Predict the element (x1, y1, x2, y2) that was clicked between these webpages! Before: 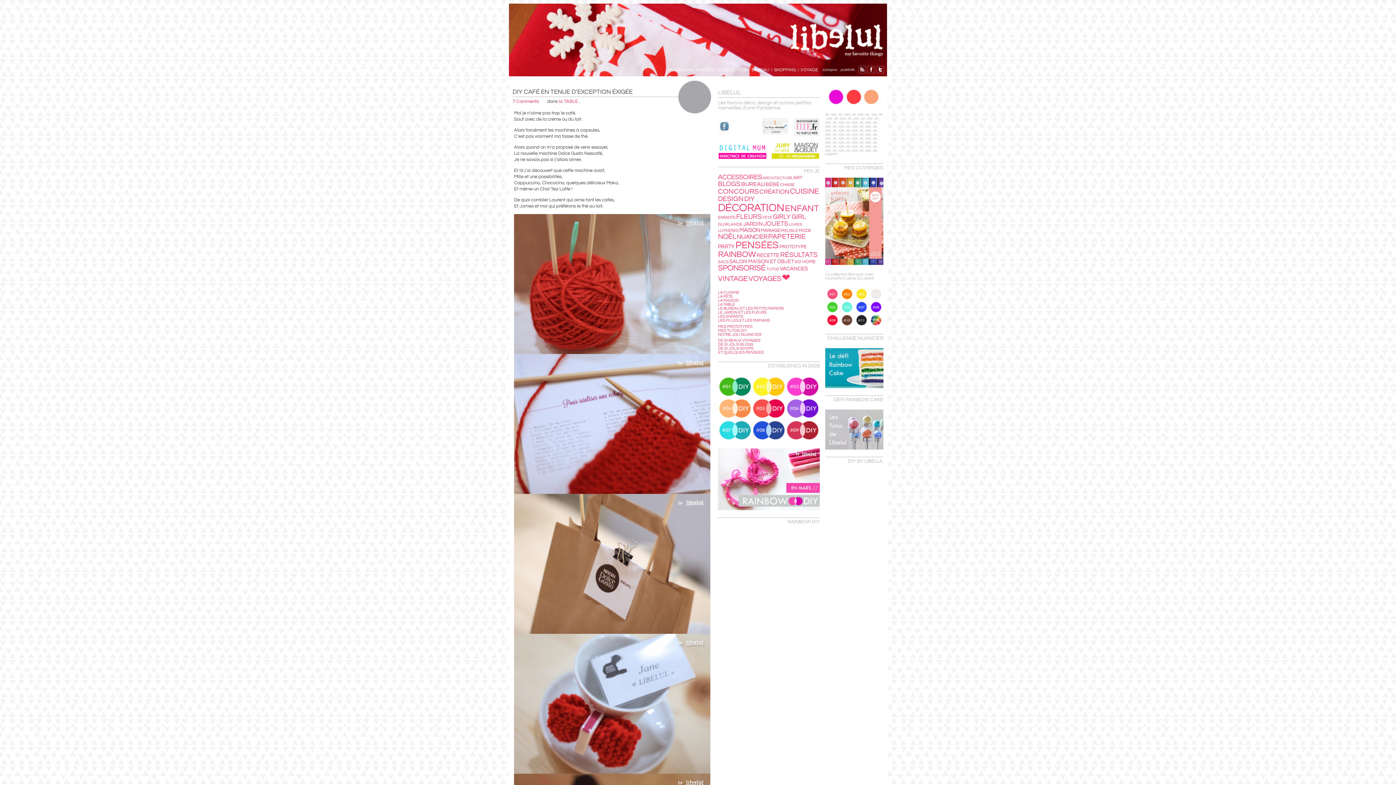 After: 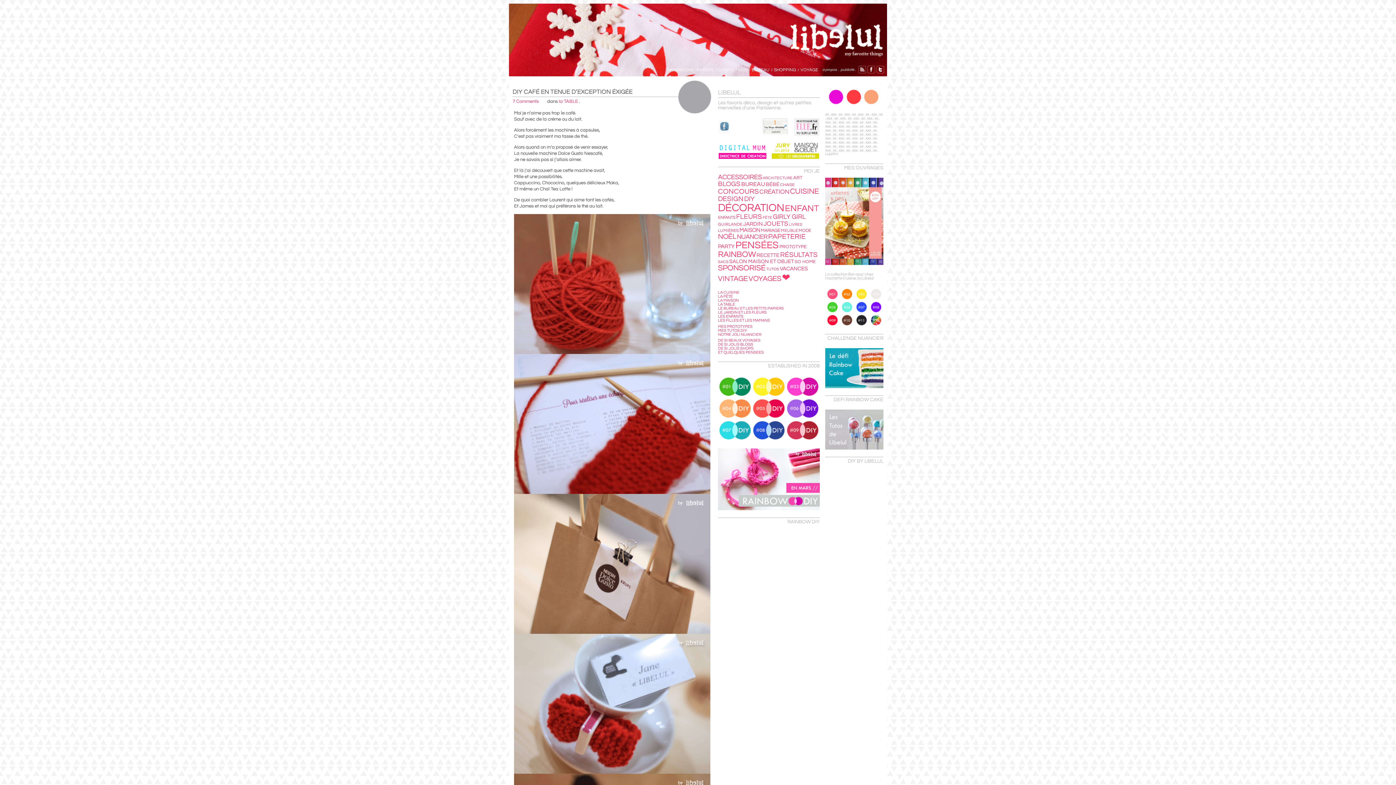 Action: bbox: (752, 416, 785, 420)